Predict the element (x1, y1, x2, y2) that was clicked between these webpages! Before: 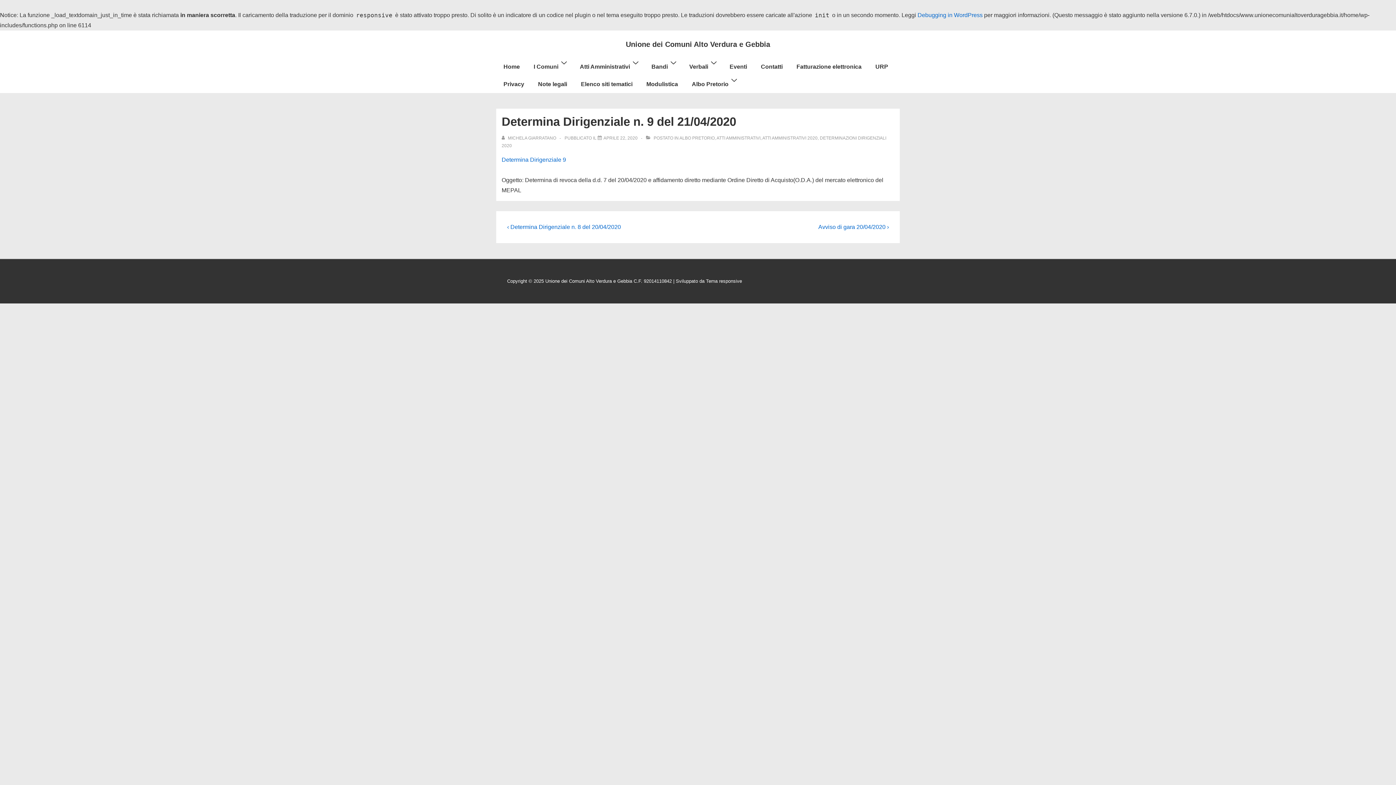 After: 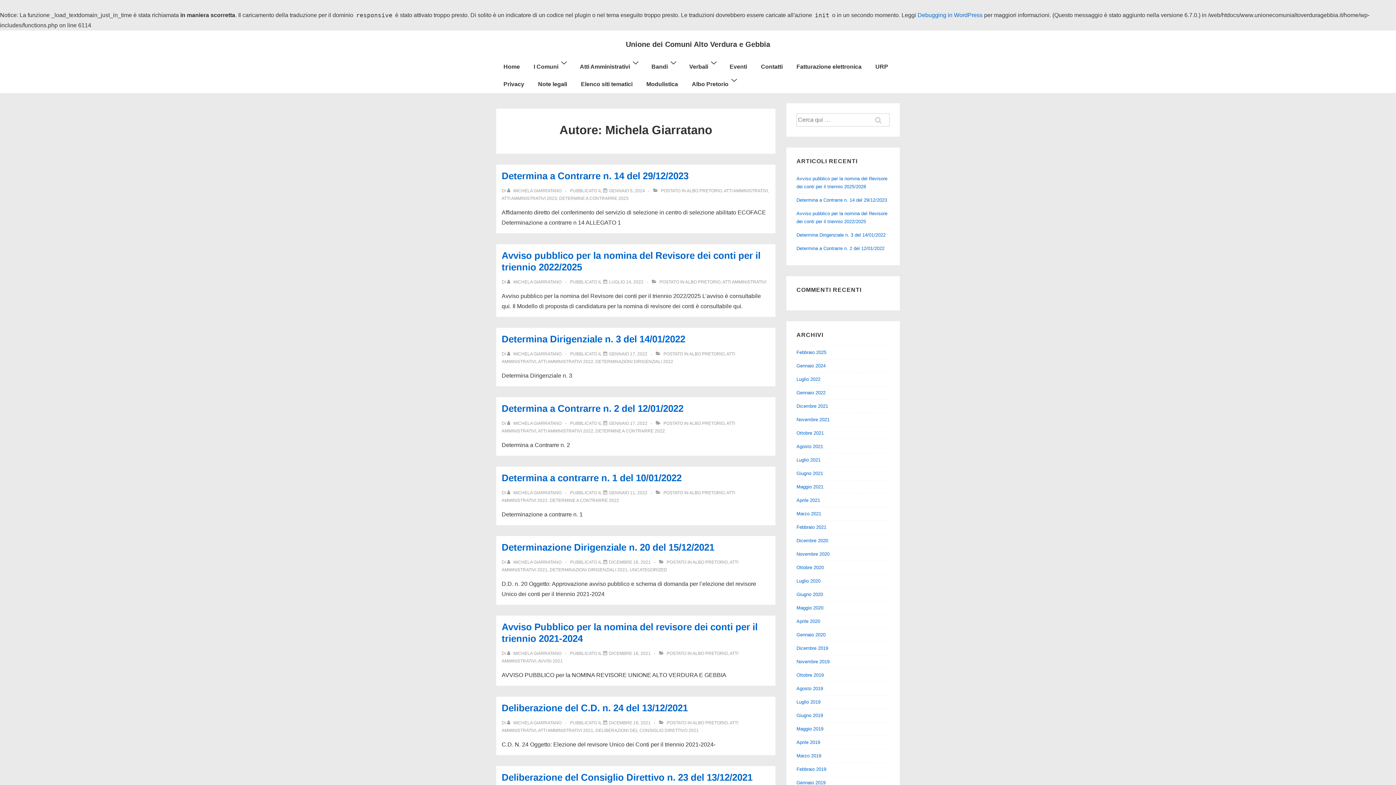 Action: bbox: (501, 135, 557, 140) label: Visualizza tutti gli articoli di Michela Giarratano